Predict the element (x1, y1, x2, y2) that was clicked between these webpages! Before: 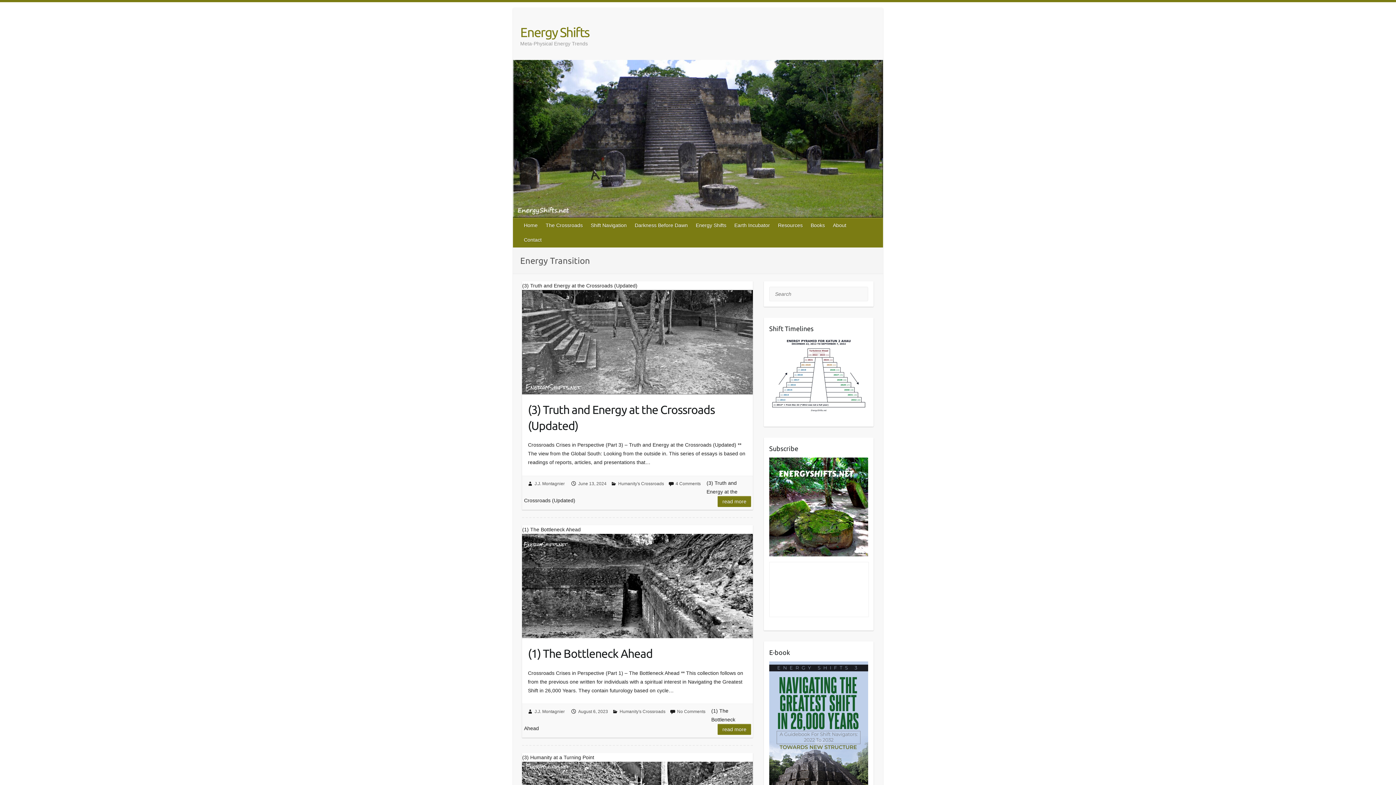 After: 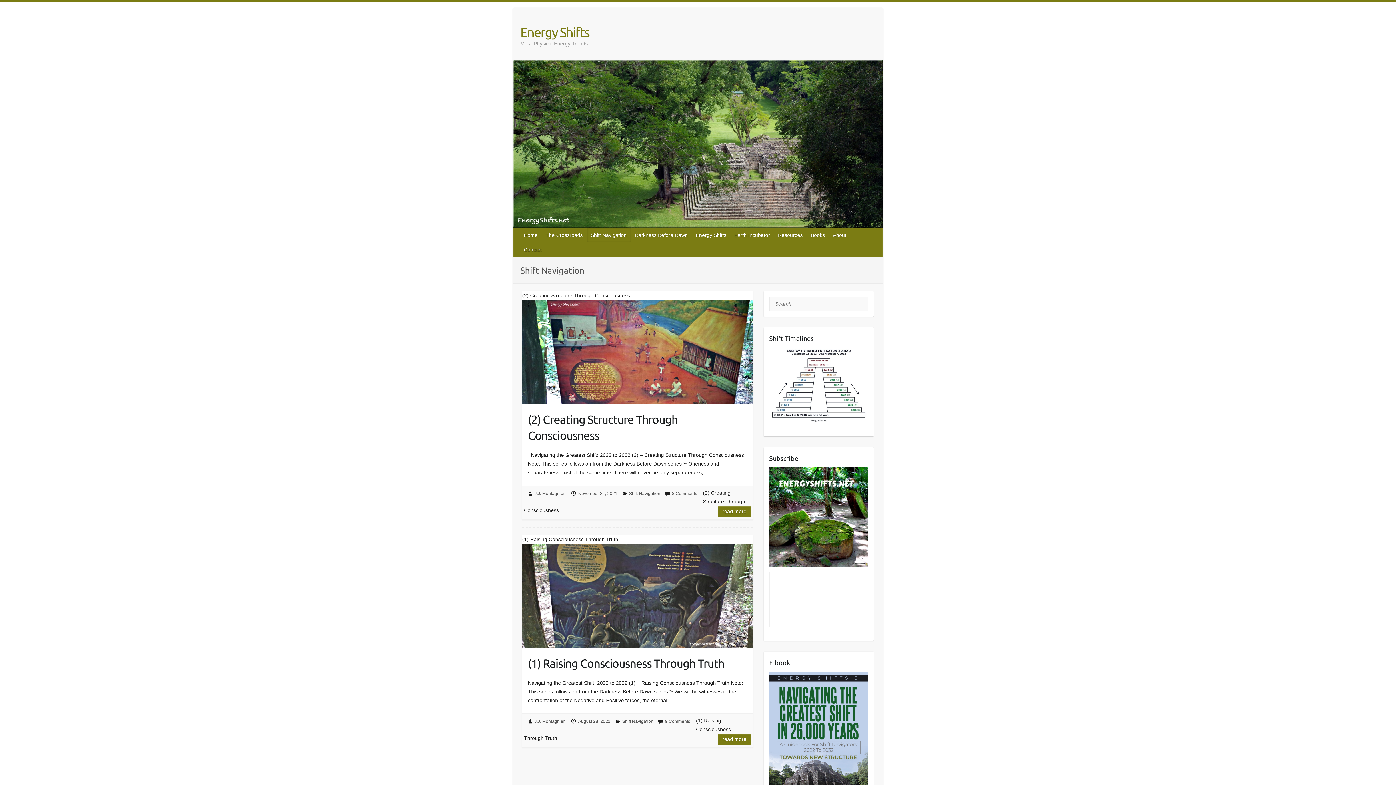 Action: bbox: (587, 218, 631, 232) label: Shift Navigation